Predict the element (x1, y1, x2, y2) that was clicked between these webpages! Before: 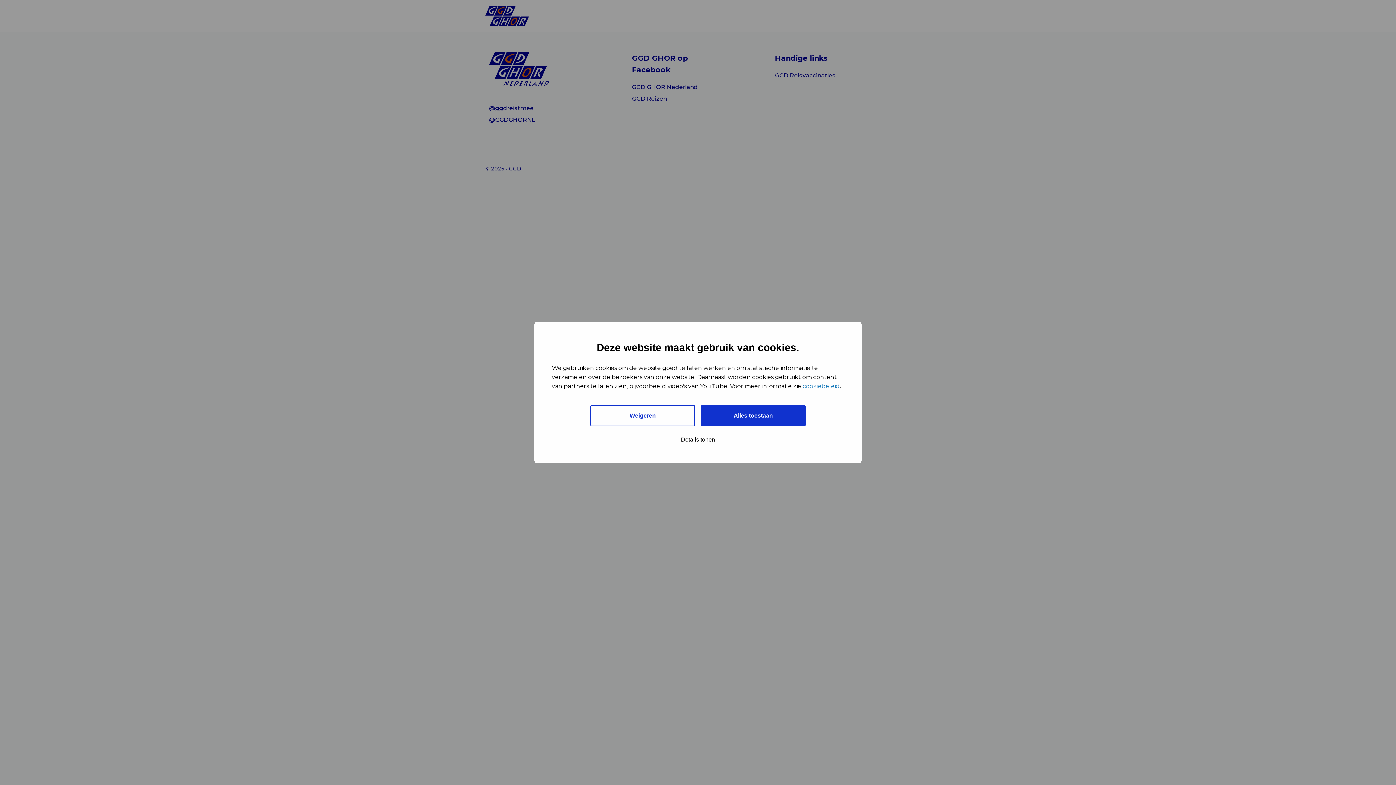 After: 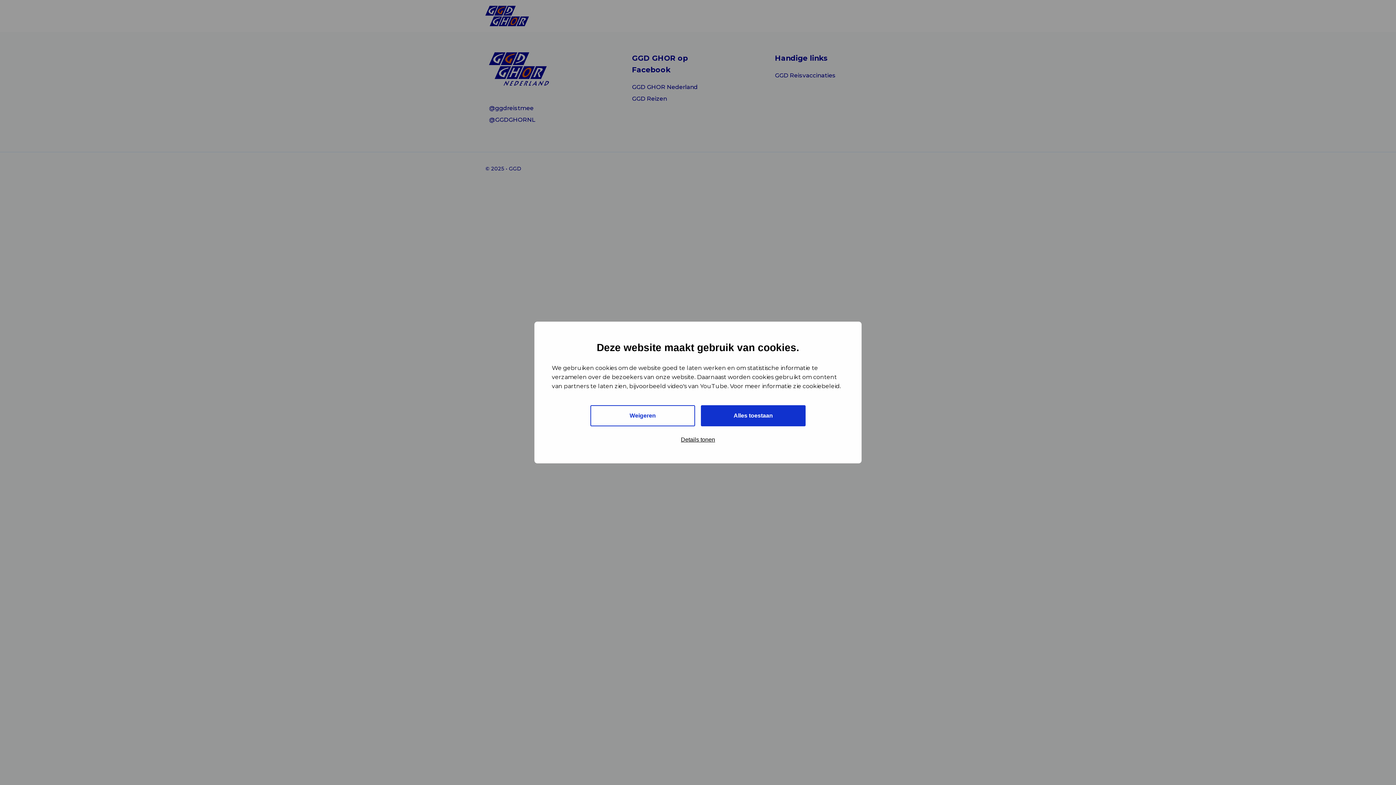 Action: label: cookiebeleid bbox: (802, 382, 840, 389)